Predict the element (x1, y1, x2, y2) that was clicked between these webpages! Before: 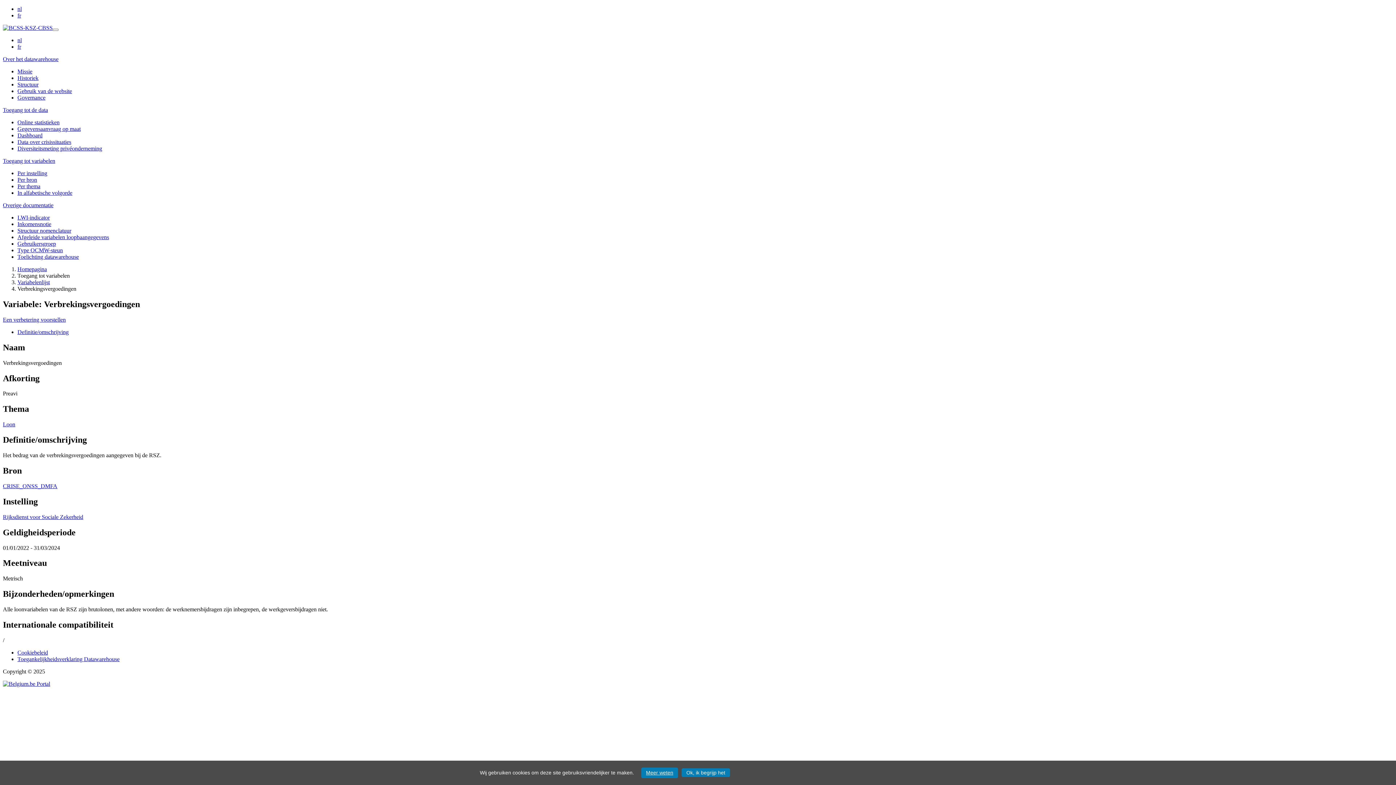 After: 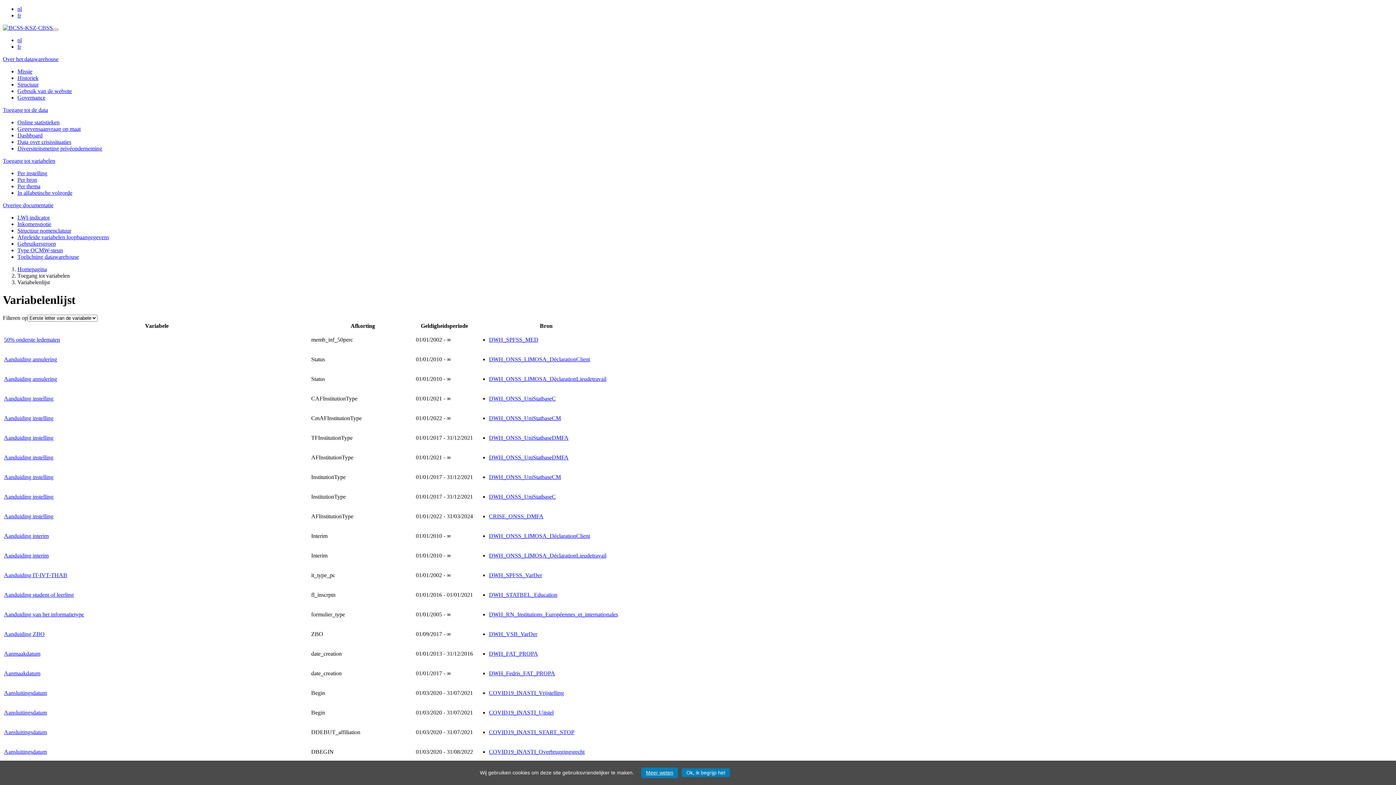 Action: label: Loon bbox: (2, 421, 15, 427)